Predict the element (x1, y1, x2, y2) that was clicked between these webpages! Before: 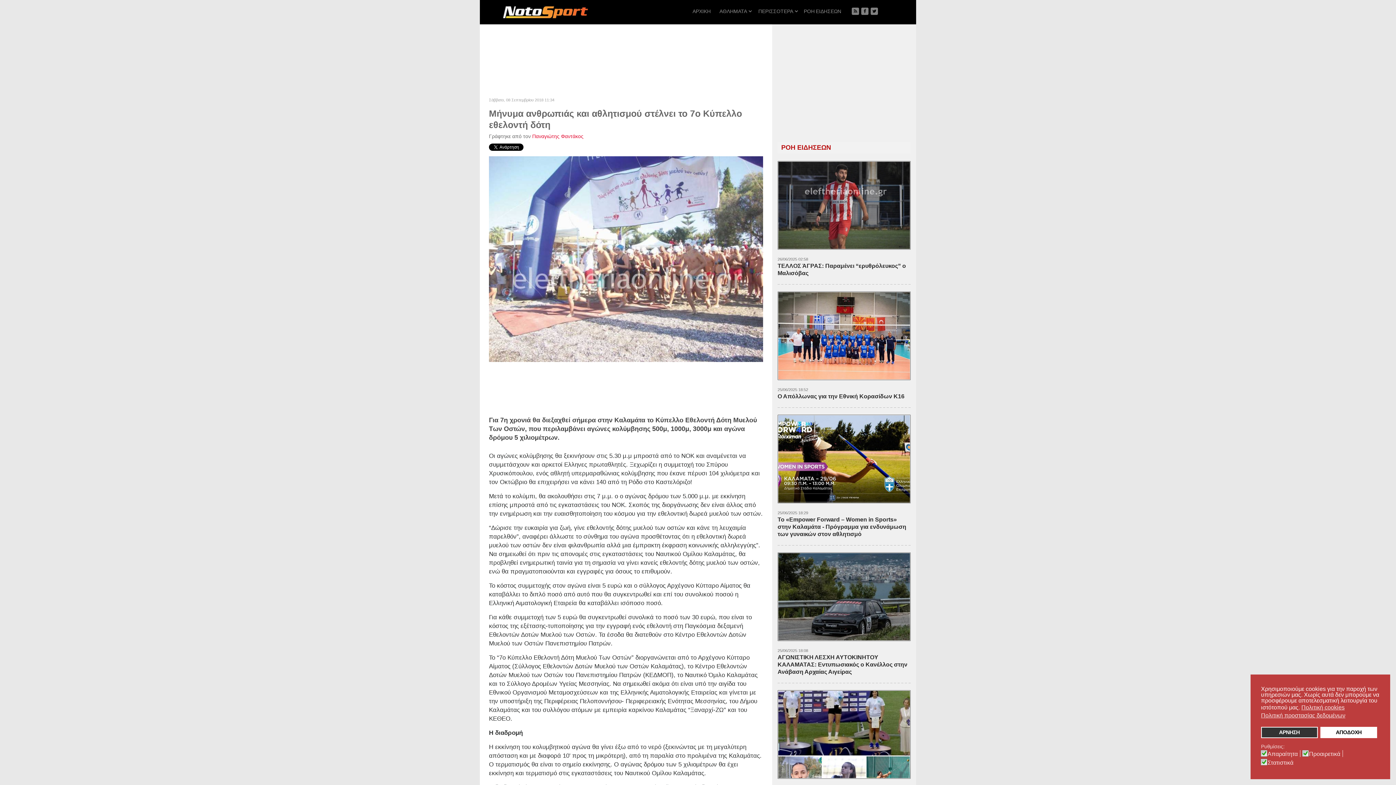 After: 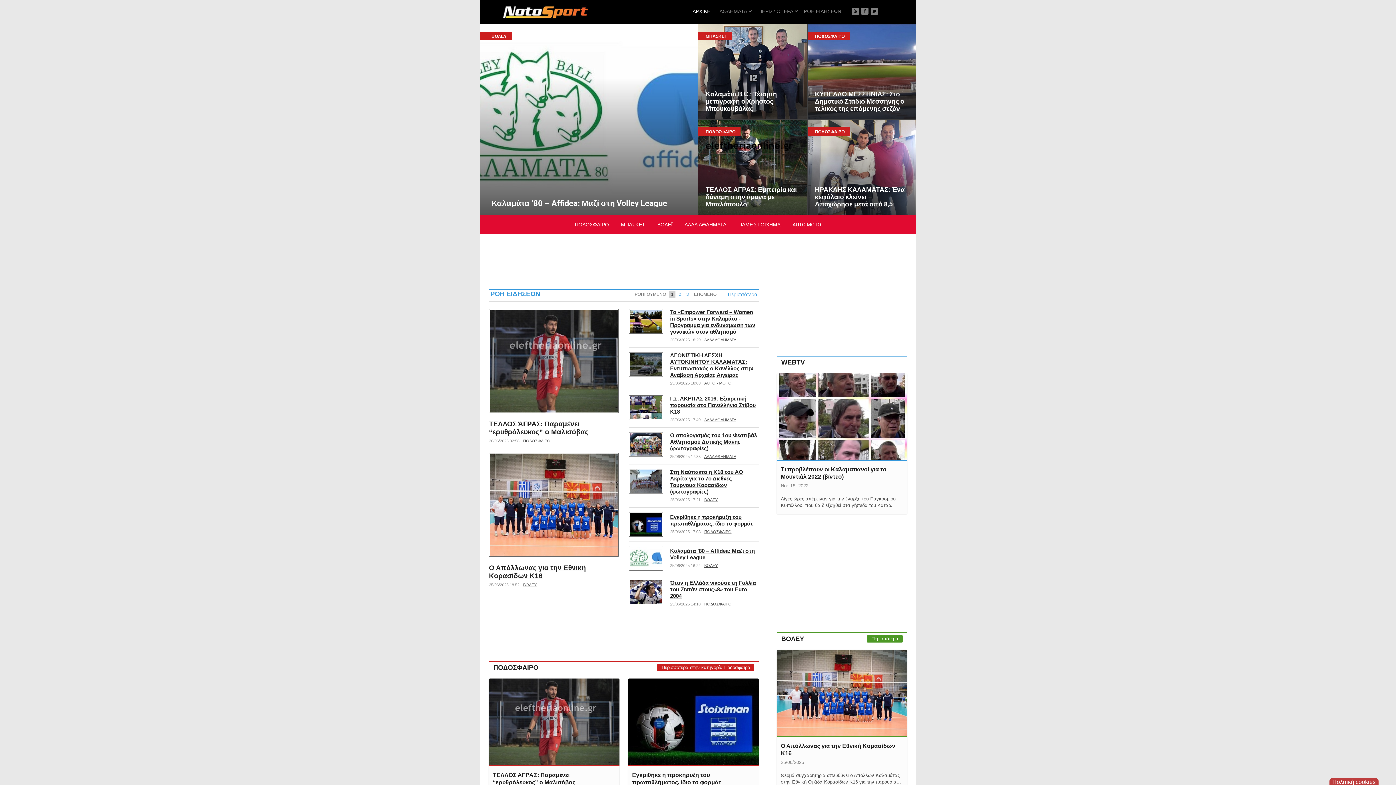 Action: label: ΑΡΧΙΚΗ bbox: (689, 0, 714, 22)